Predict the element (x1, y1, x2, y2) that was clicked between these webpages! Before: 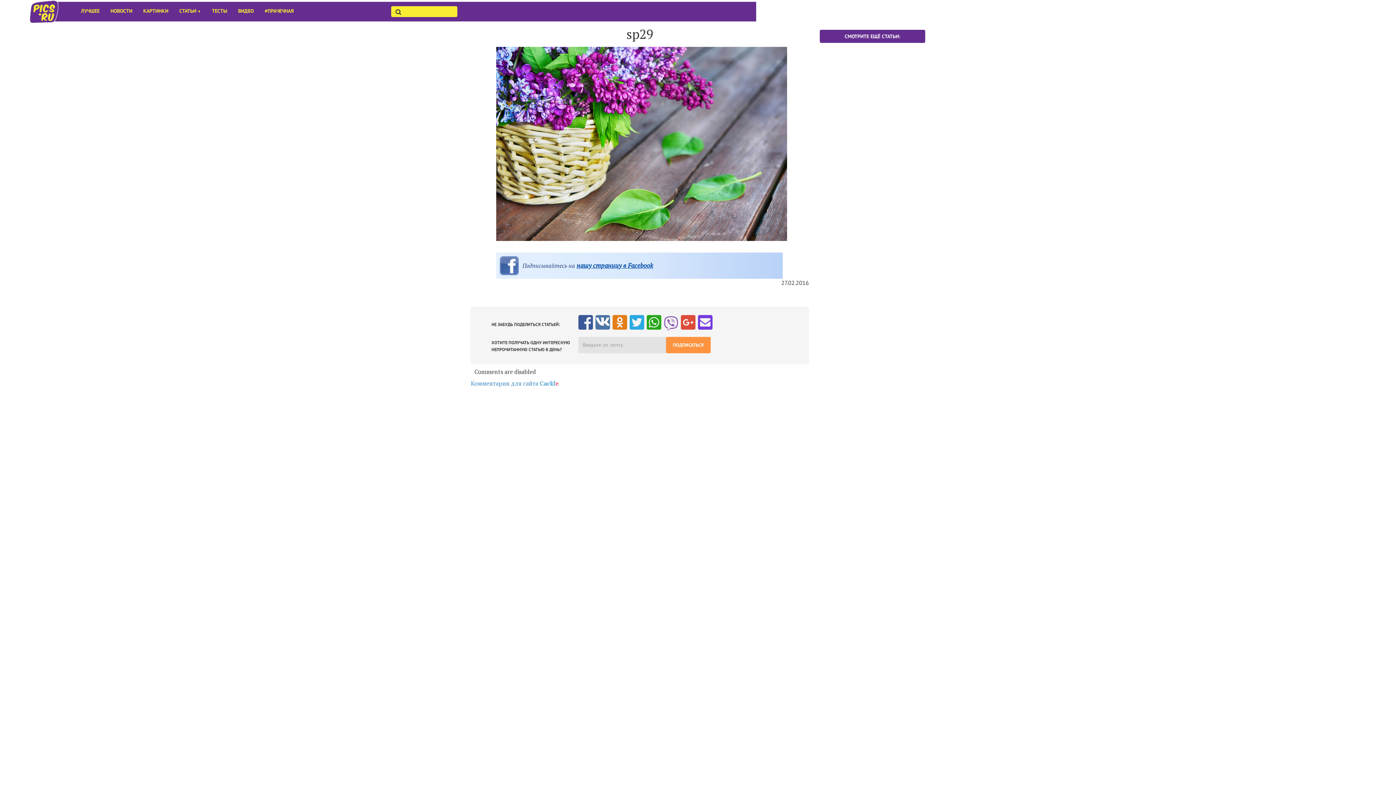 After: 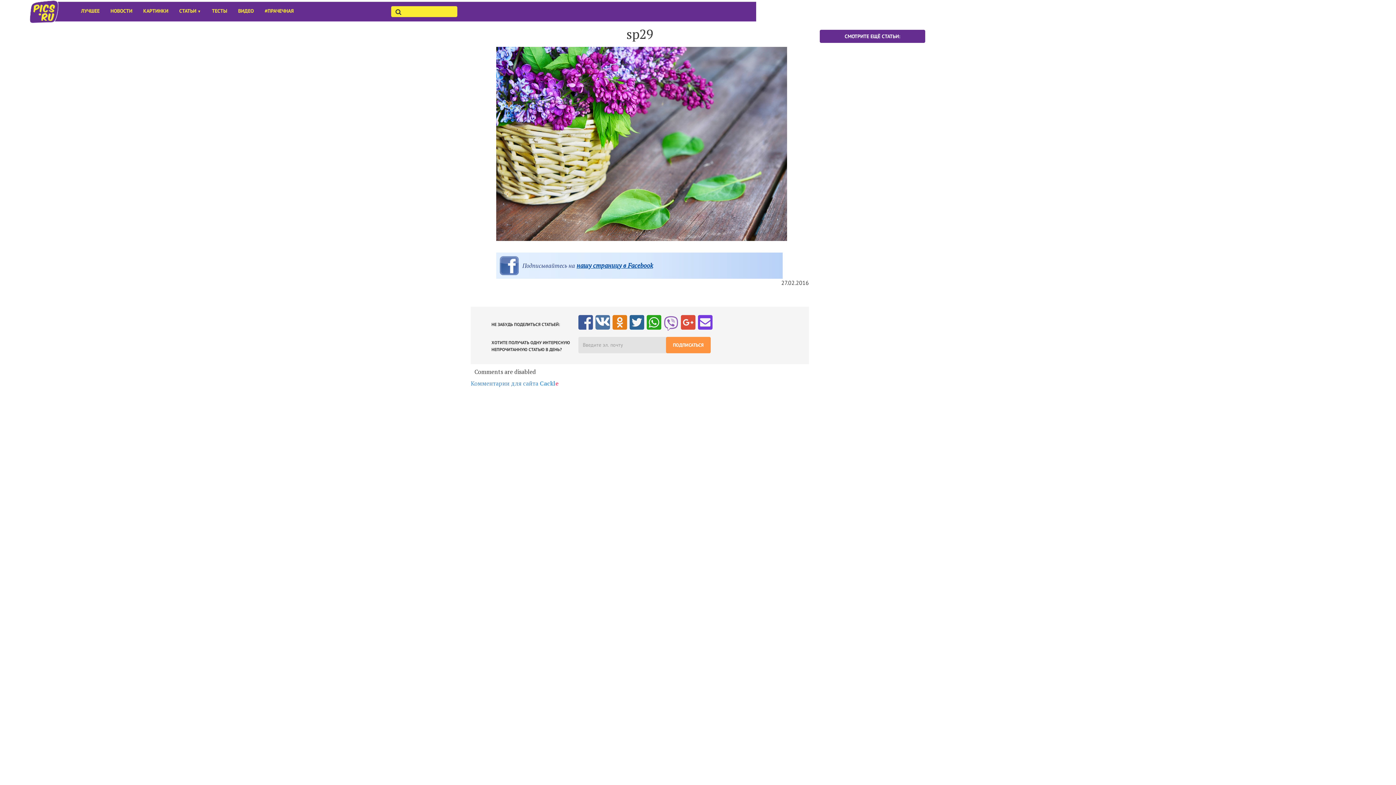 Action: bbox: (629, 314, 644, 328)